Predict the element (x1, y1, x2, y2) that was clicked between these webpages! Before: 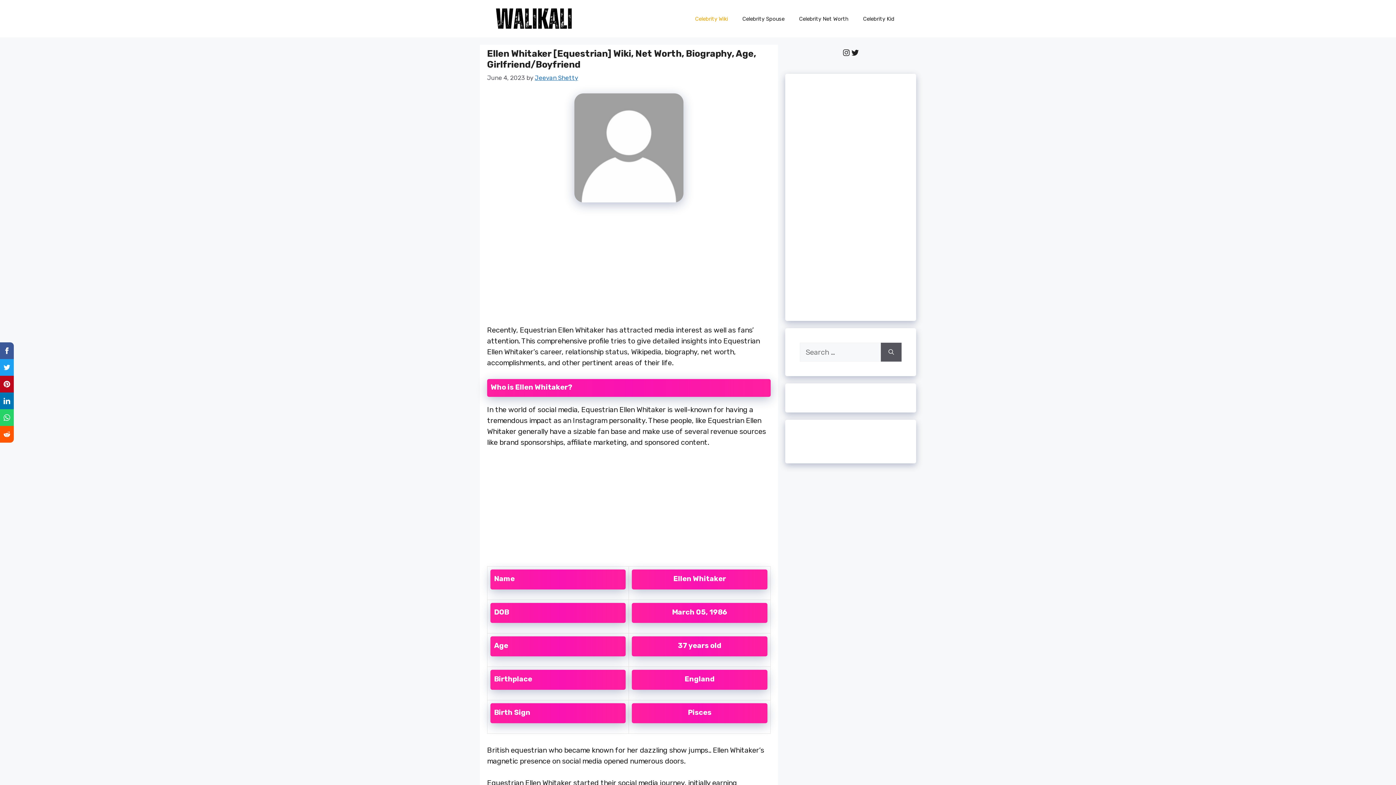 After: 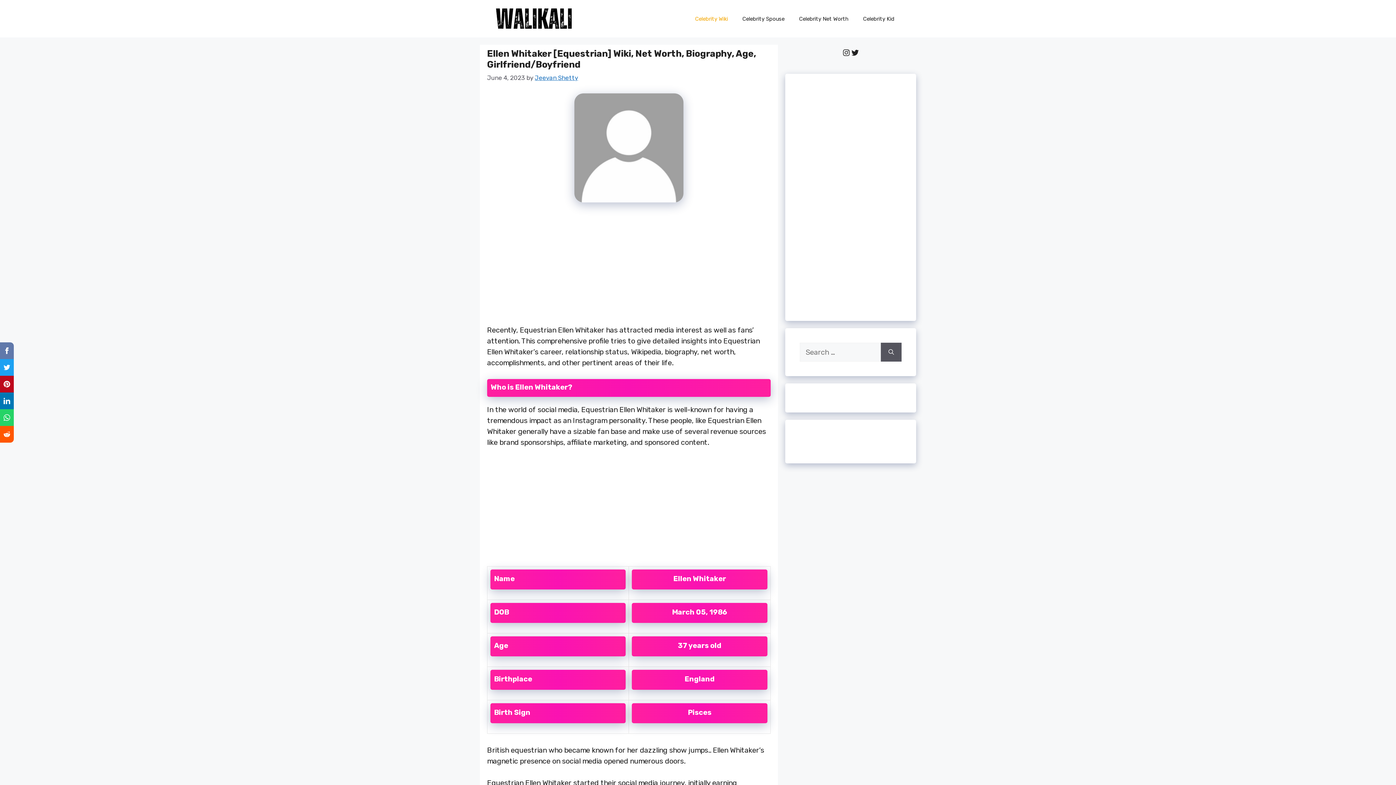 Action: bbox: (0, 342, 13, 359)